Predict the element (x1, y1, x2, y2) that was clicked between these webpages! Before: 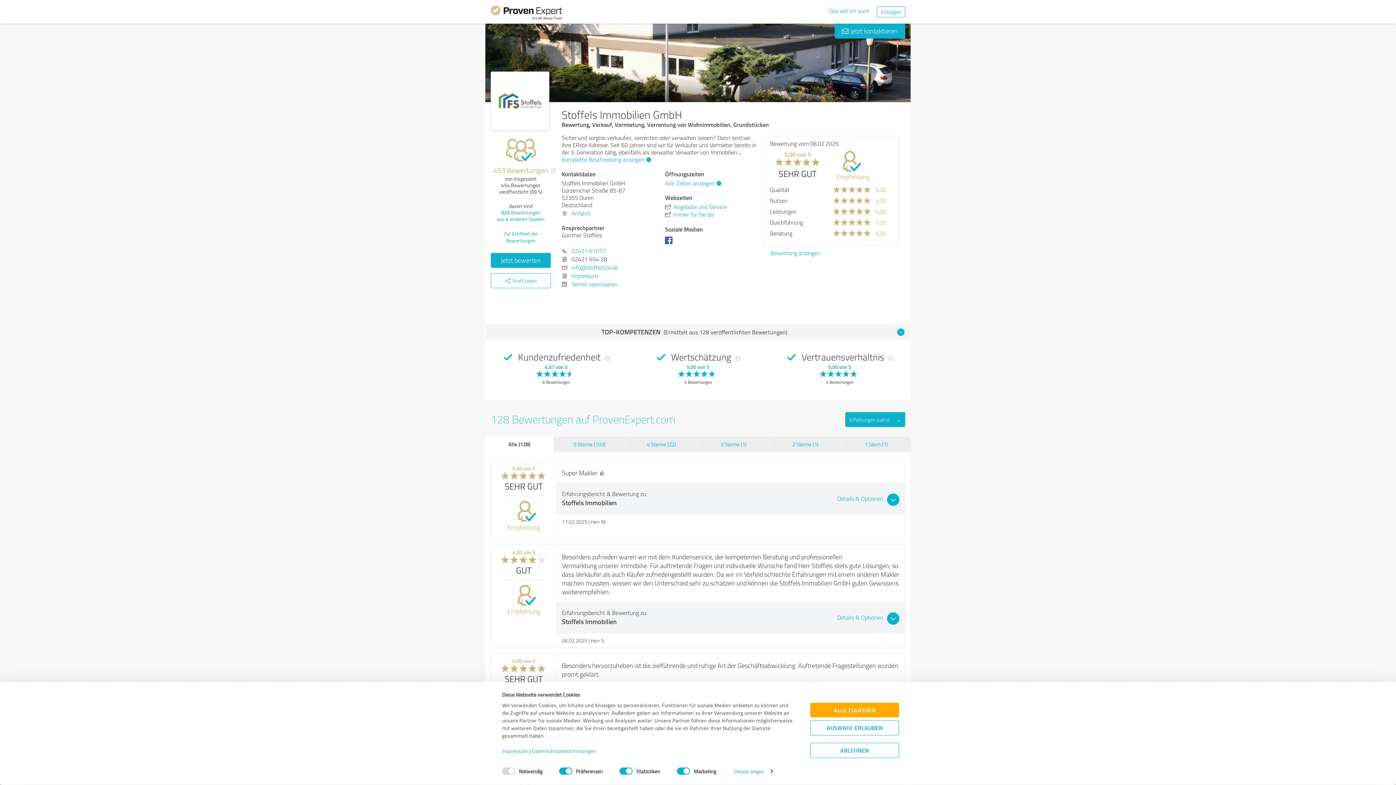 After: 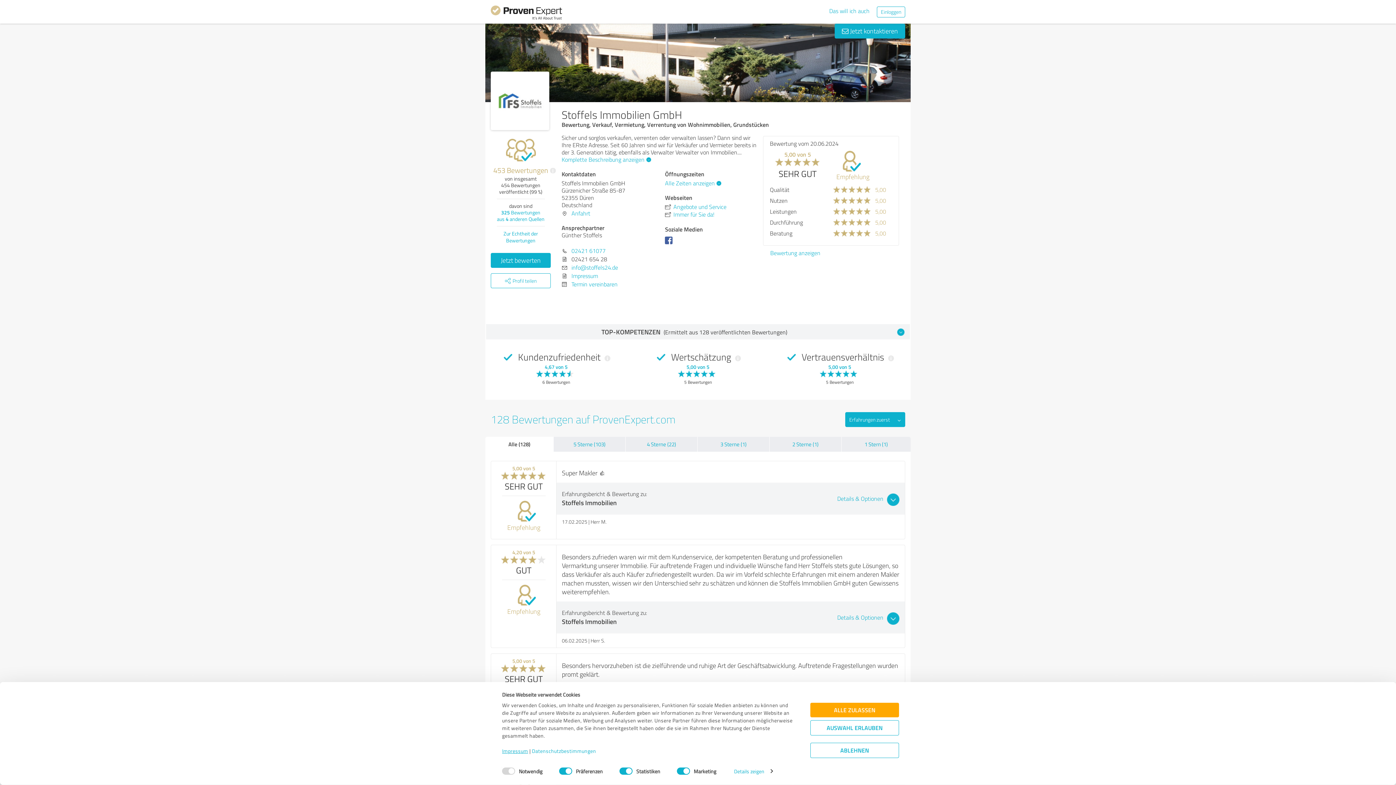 Action: bbox: (502, 747, 528, 754) label: Impressum